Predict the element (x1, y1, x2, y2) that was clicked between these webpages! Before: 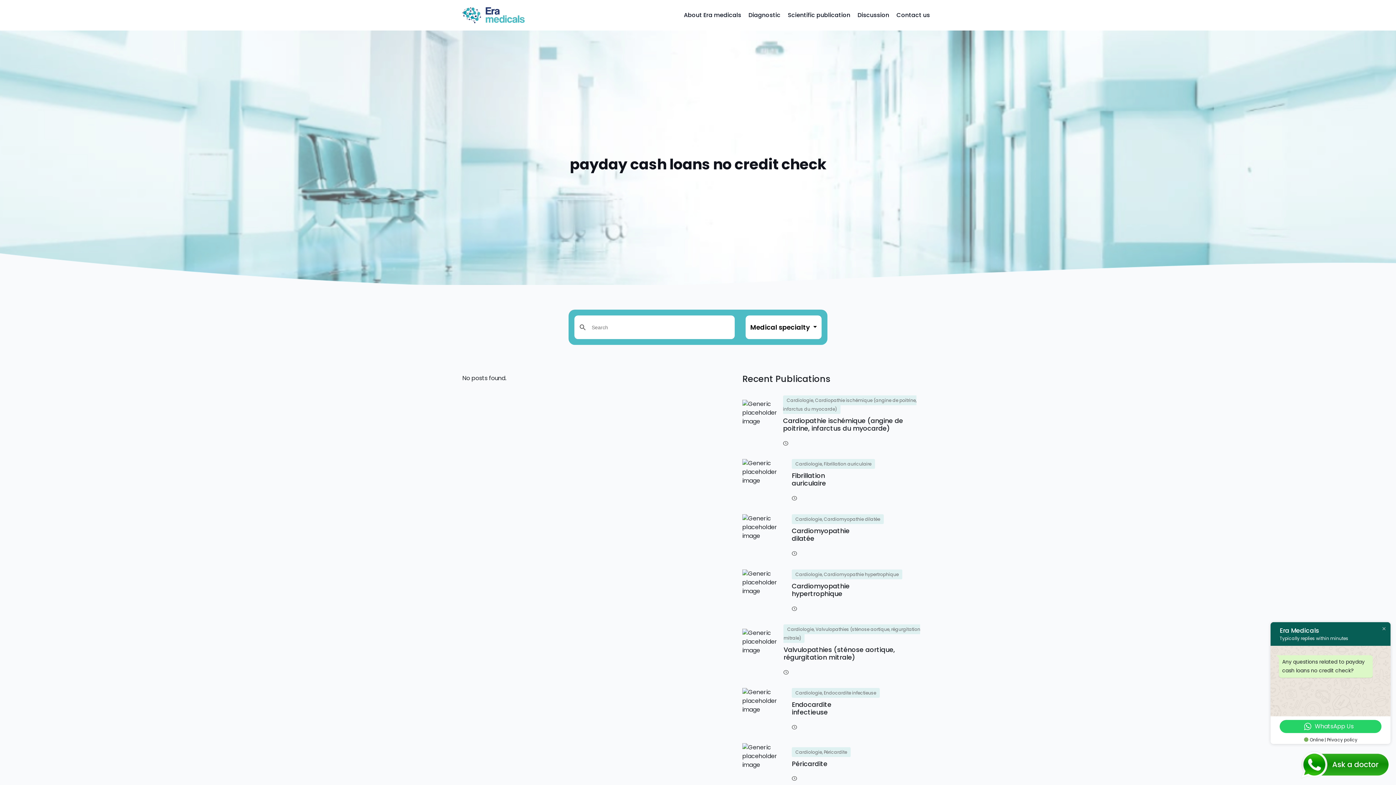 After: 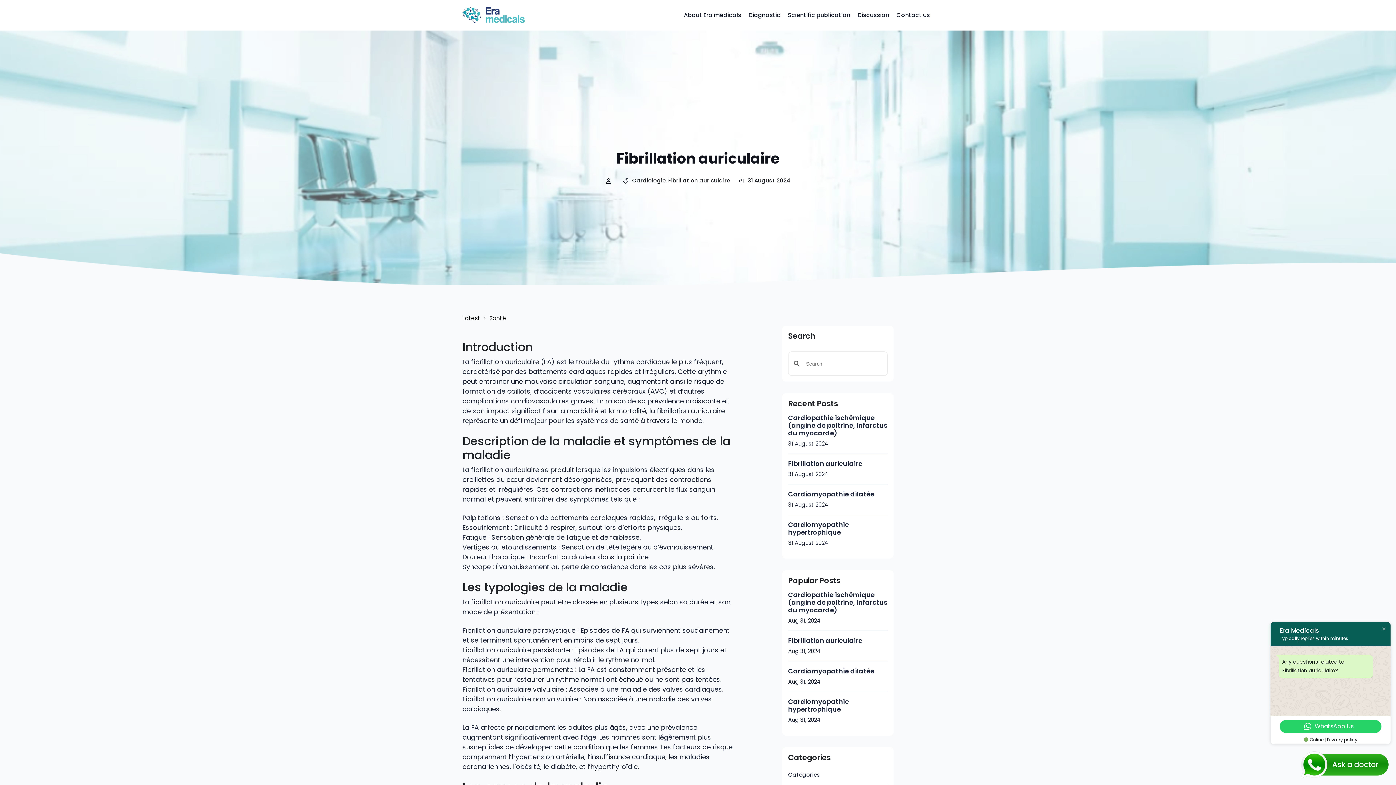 Action: label: Fibrillation auriculaire bbox: (792, 471, 826, 488)